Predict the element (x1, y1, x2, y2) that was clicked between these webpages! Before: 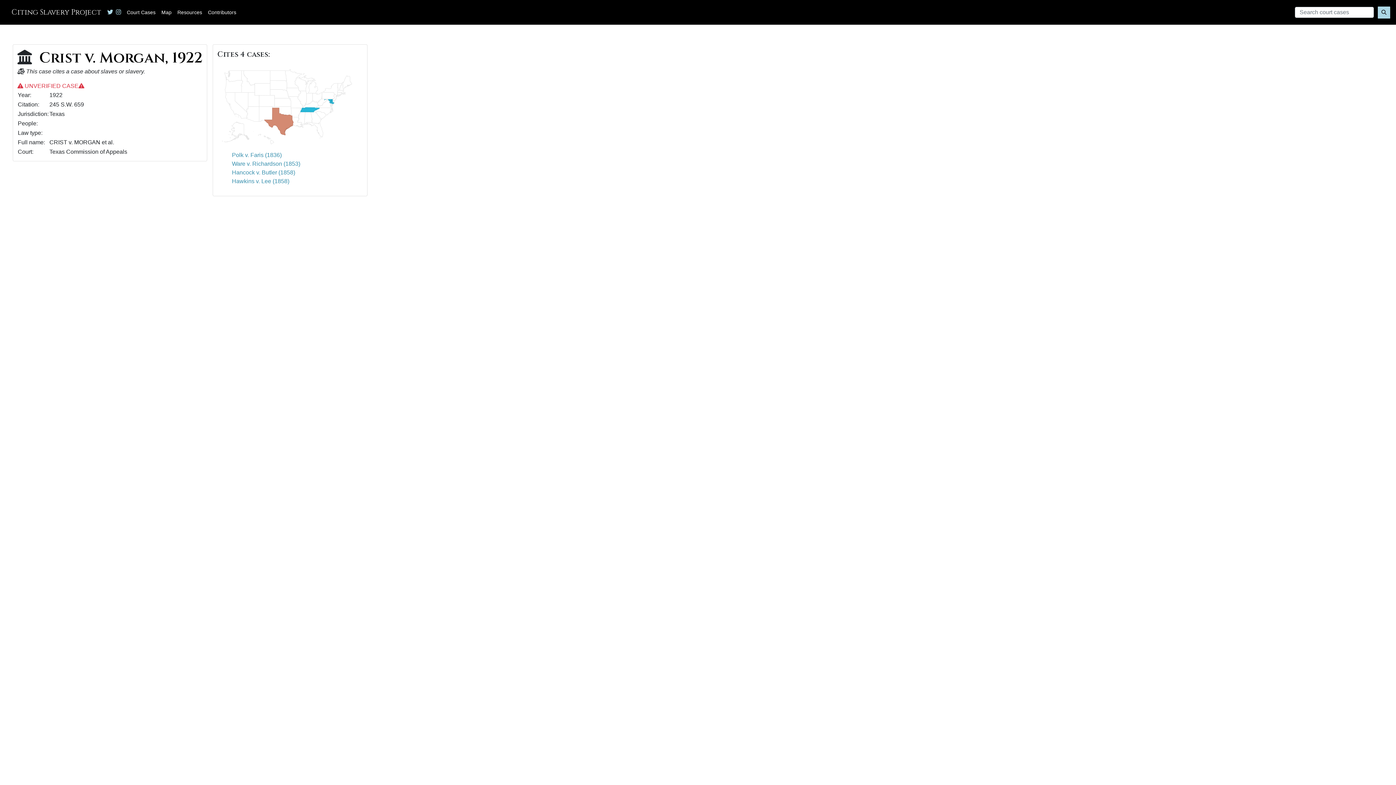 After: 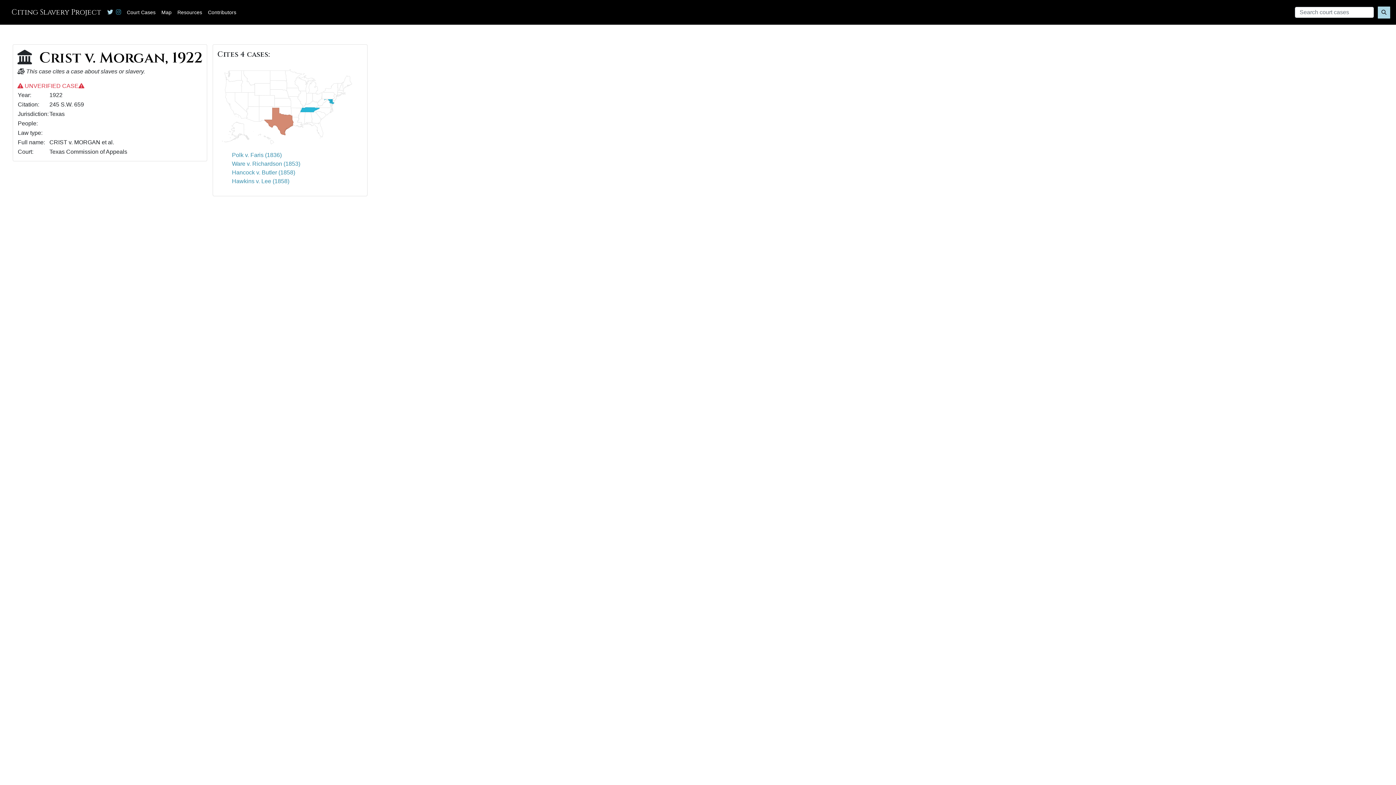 Action: bbox: (116, 8, 124, 16) label:   